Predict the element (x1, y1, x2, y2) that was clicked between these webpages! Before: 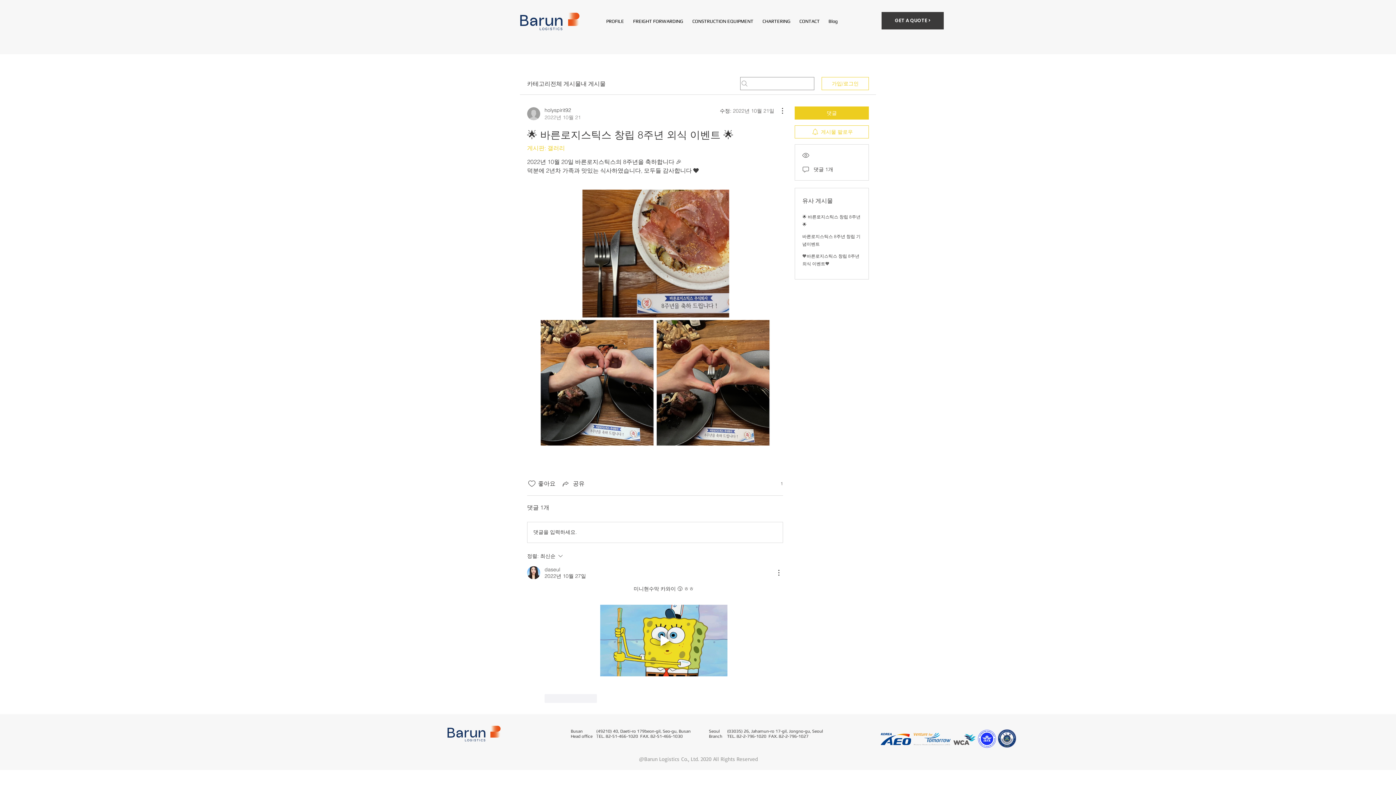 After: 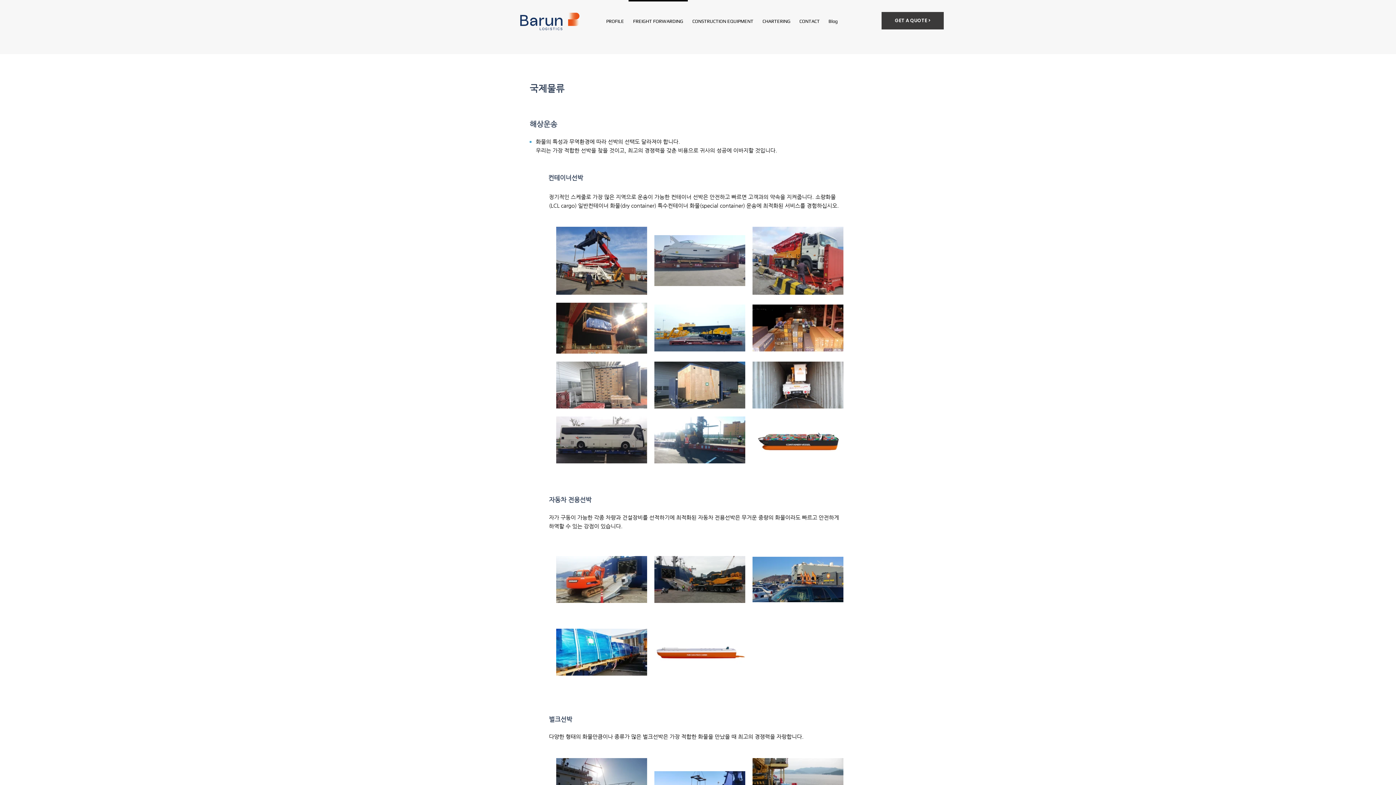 Action: bbox: (628, 0, 688, 36) label: FREIGHT FORWARDING